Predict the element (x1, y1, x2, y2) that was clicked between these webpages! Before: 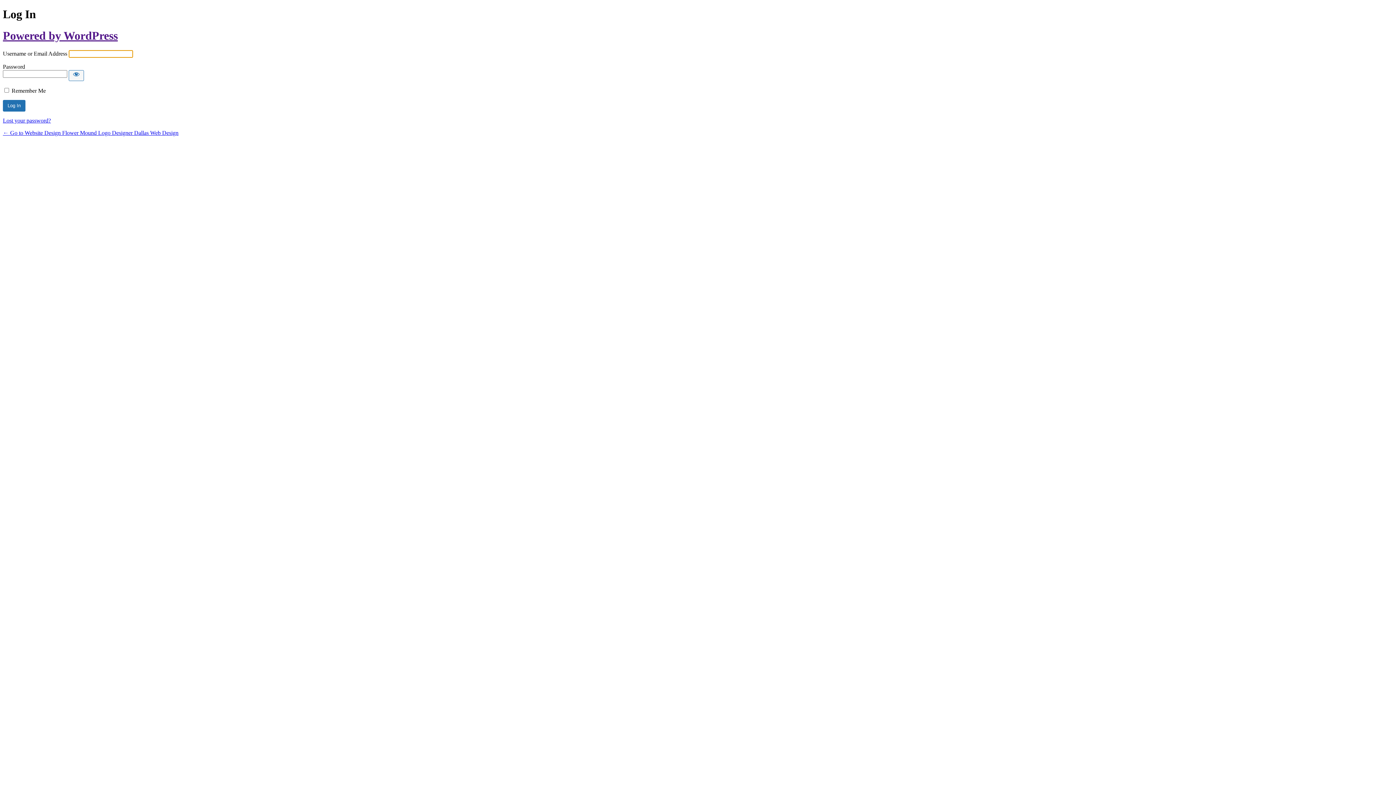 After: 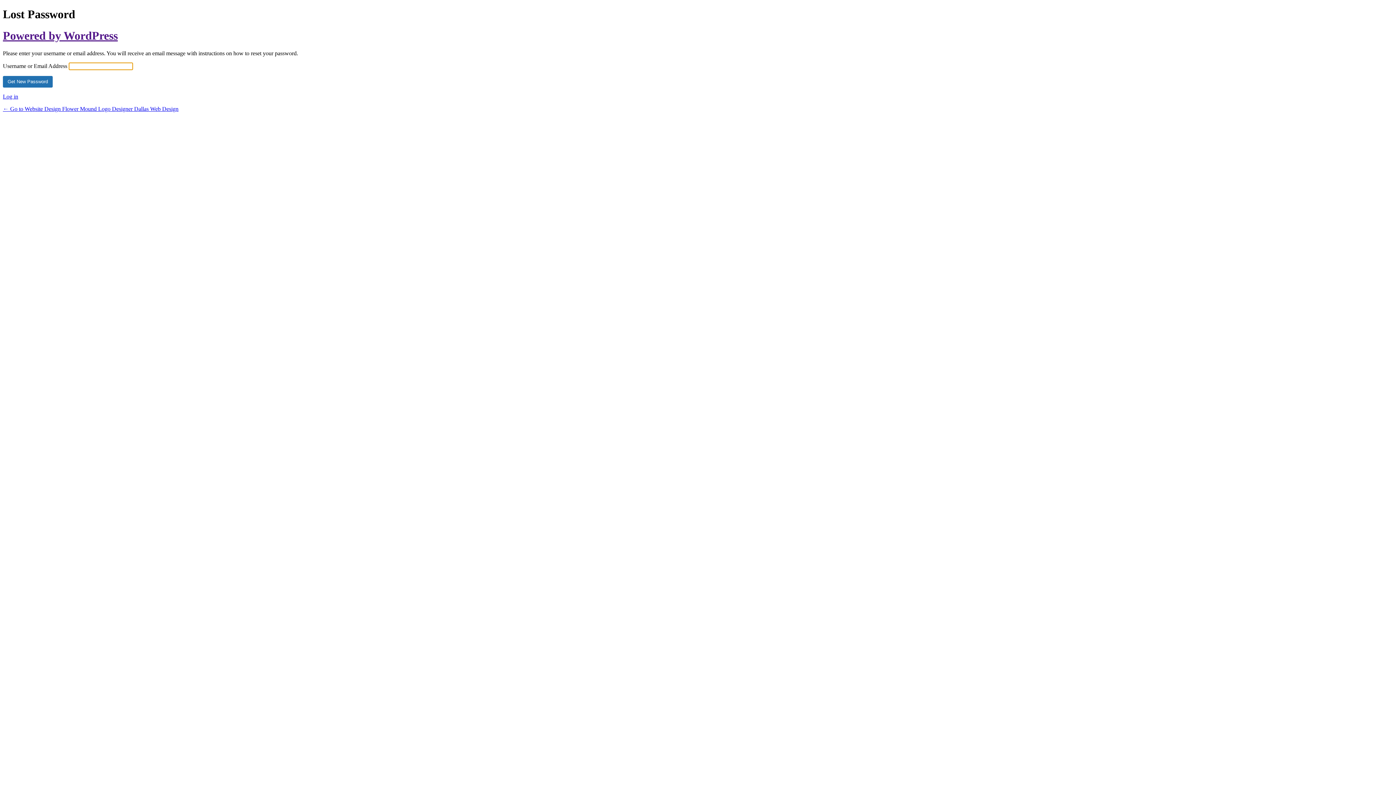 Action: bbox: (2, 117, 50, 123) label: Lost your password?